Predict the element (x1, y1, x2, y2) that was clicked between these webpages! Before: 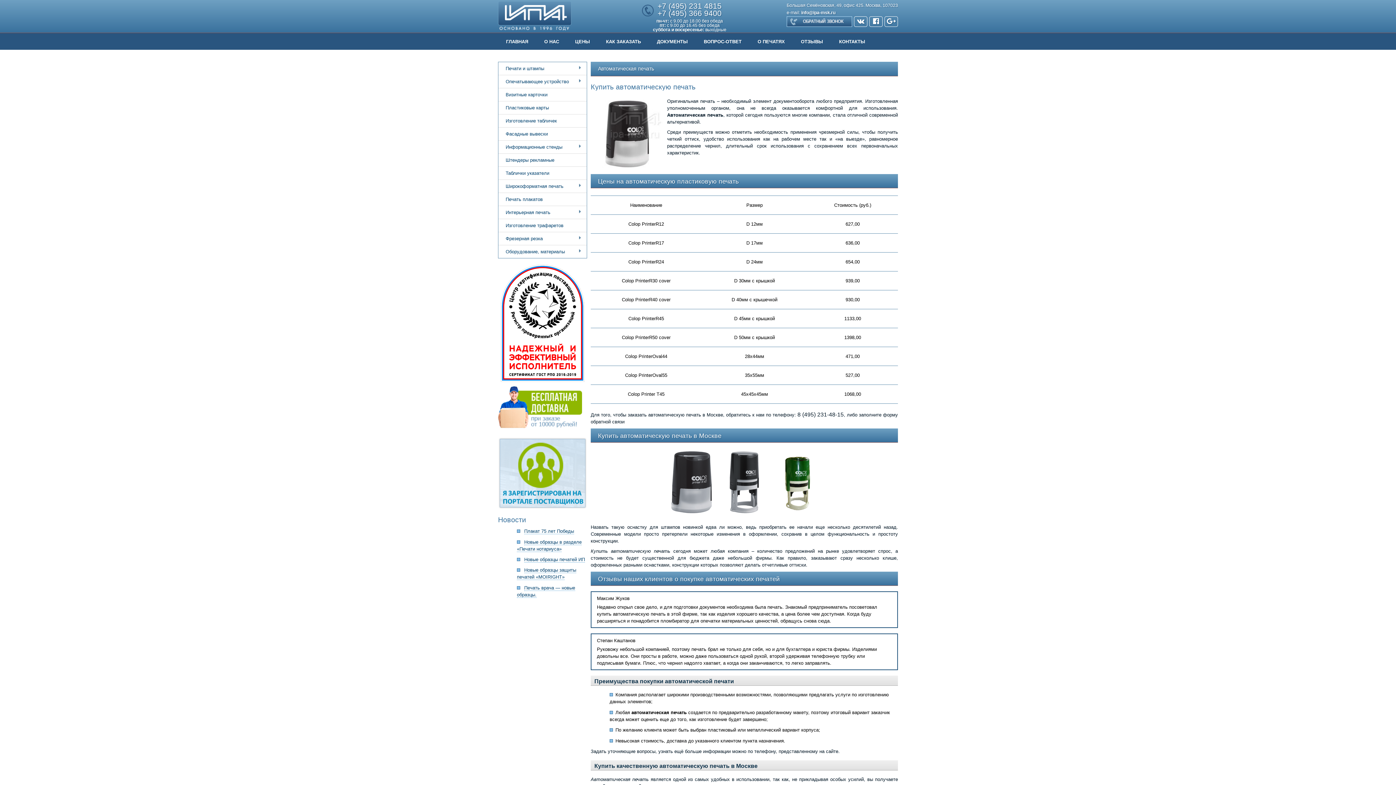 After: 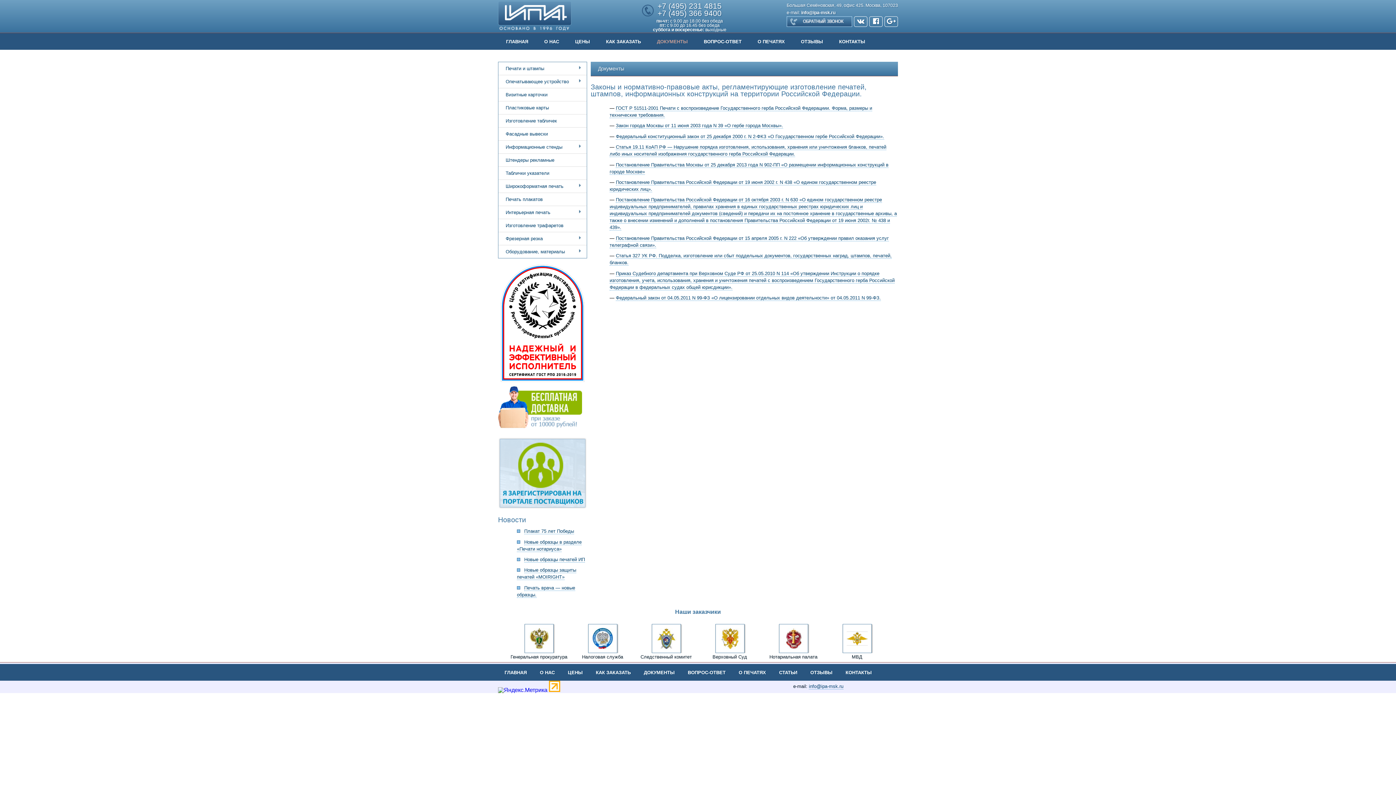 Action: label: ДОКУМЕНТЫ bbox: (657, 38, 688, 44)